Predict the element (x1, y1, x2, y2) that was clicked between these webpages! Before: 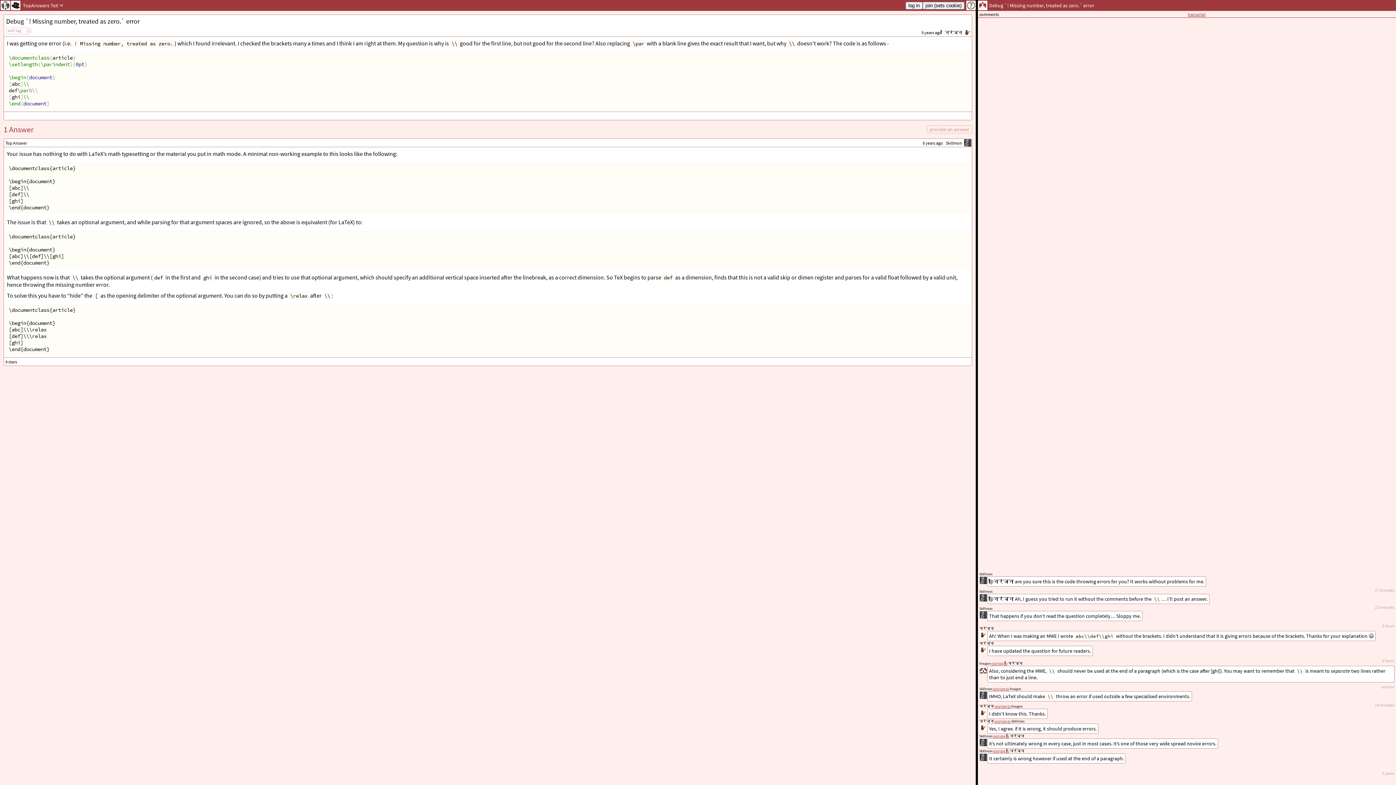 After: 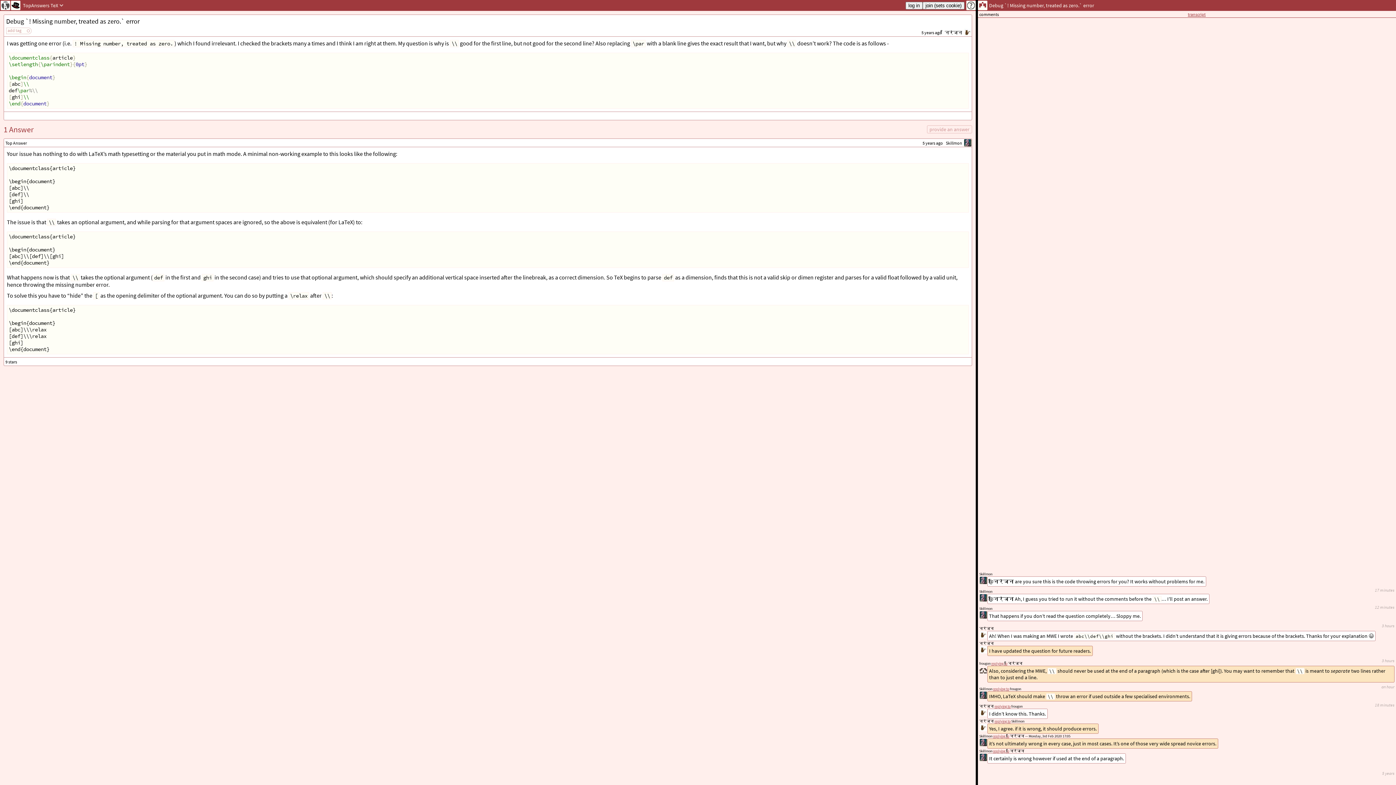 Action: label: replying to bbox: (993, 734, 1009, 738)